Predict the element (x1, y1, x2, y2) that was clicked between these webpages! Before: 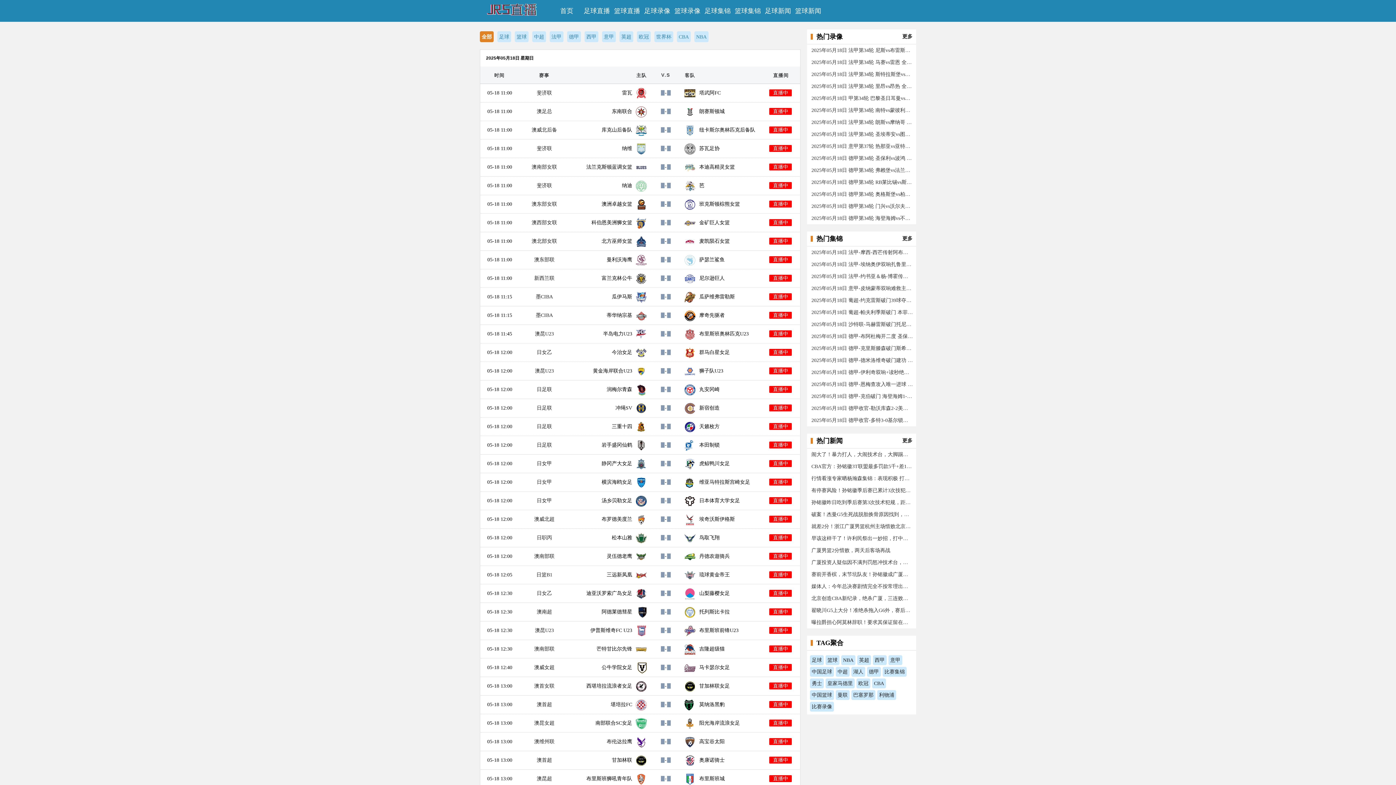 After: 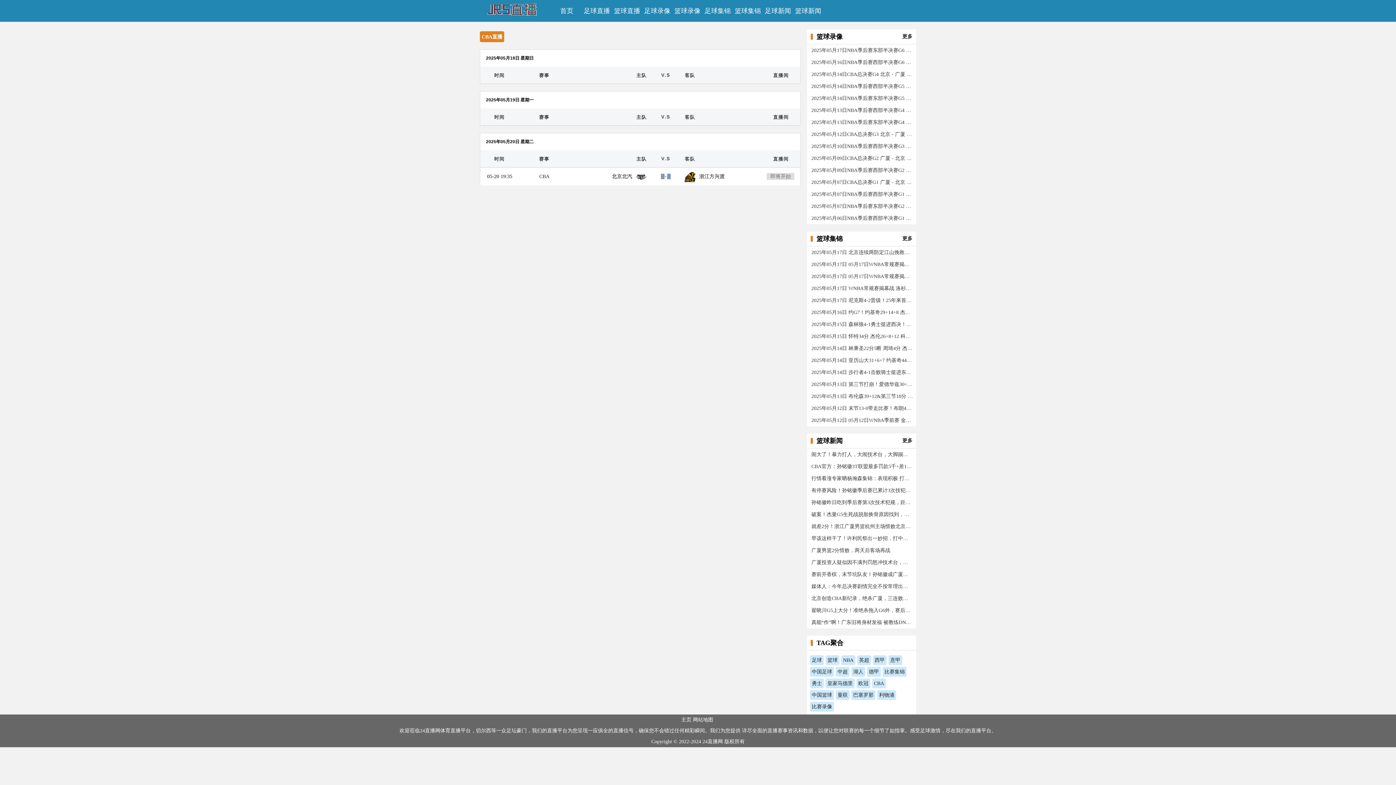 Action: label: CBA bbox: (678, 33, 689, 40)